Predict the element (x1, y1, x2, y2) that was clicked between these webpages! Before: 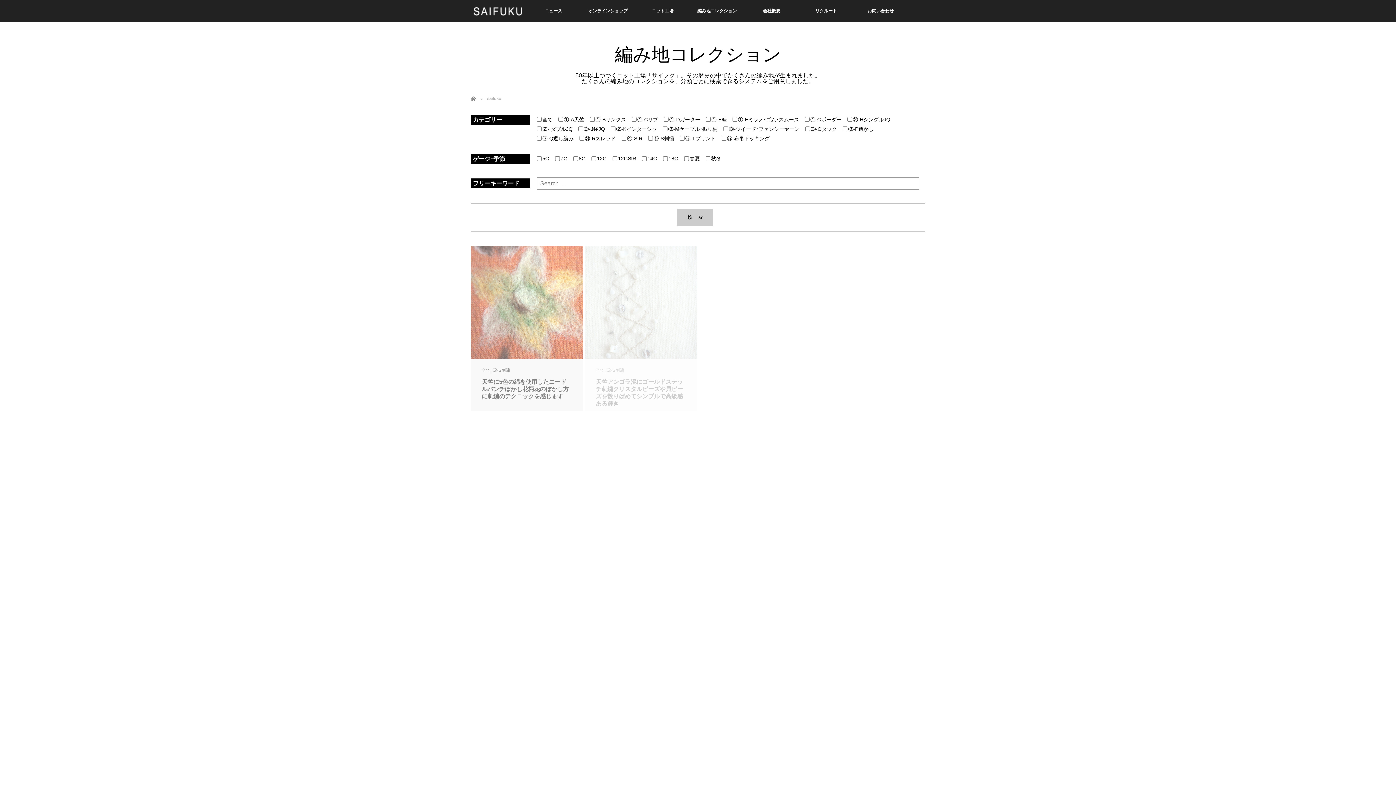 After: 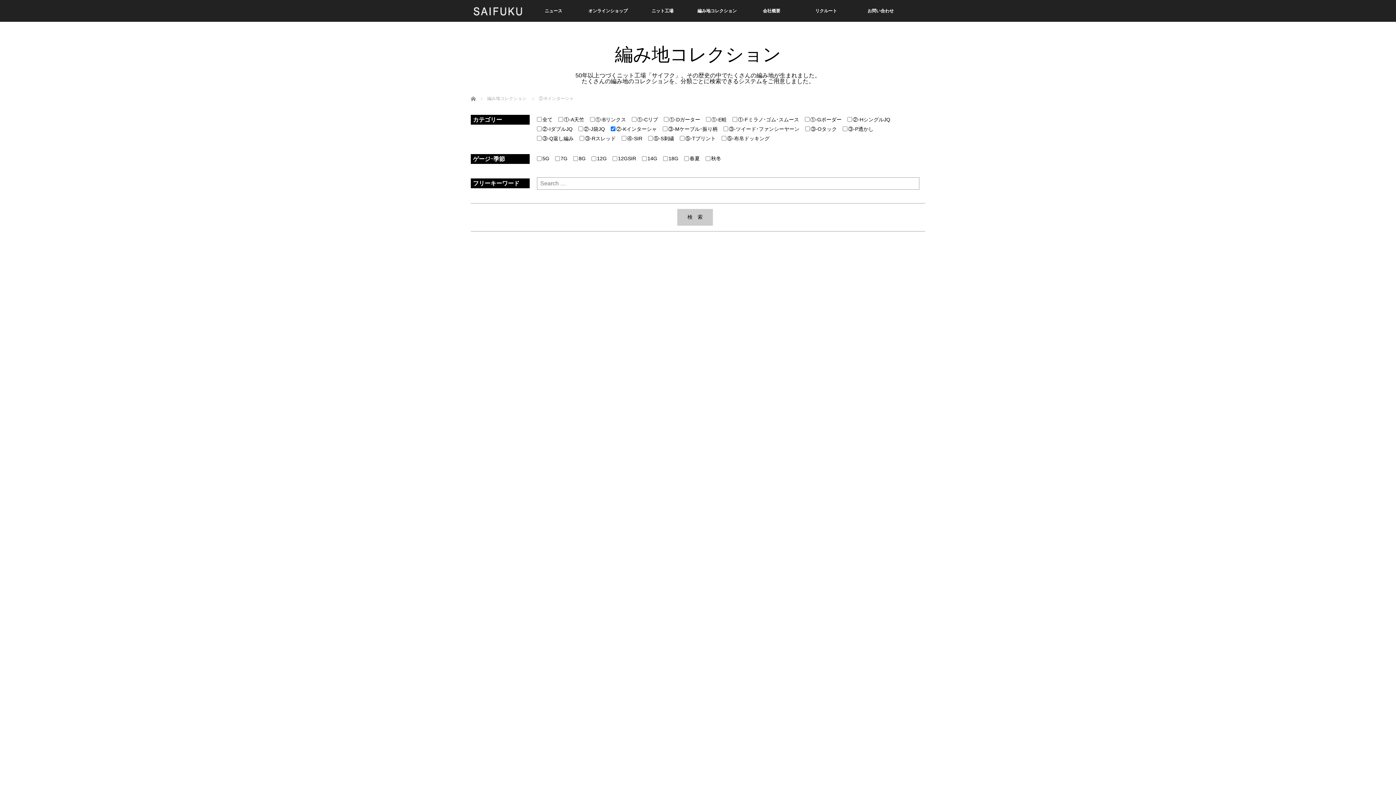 Action: bbox: (835, 702, 869, 708) label: ②-Kインターシャ